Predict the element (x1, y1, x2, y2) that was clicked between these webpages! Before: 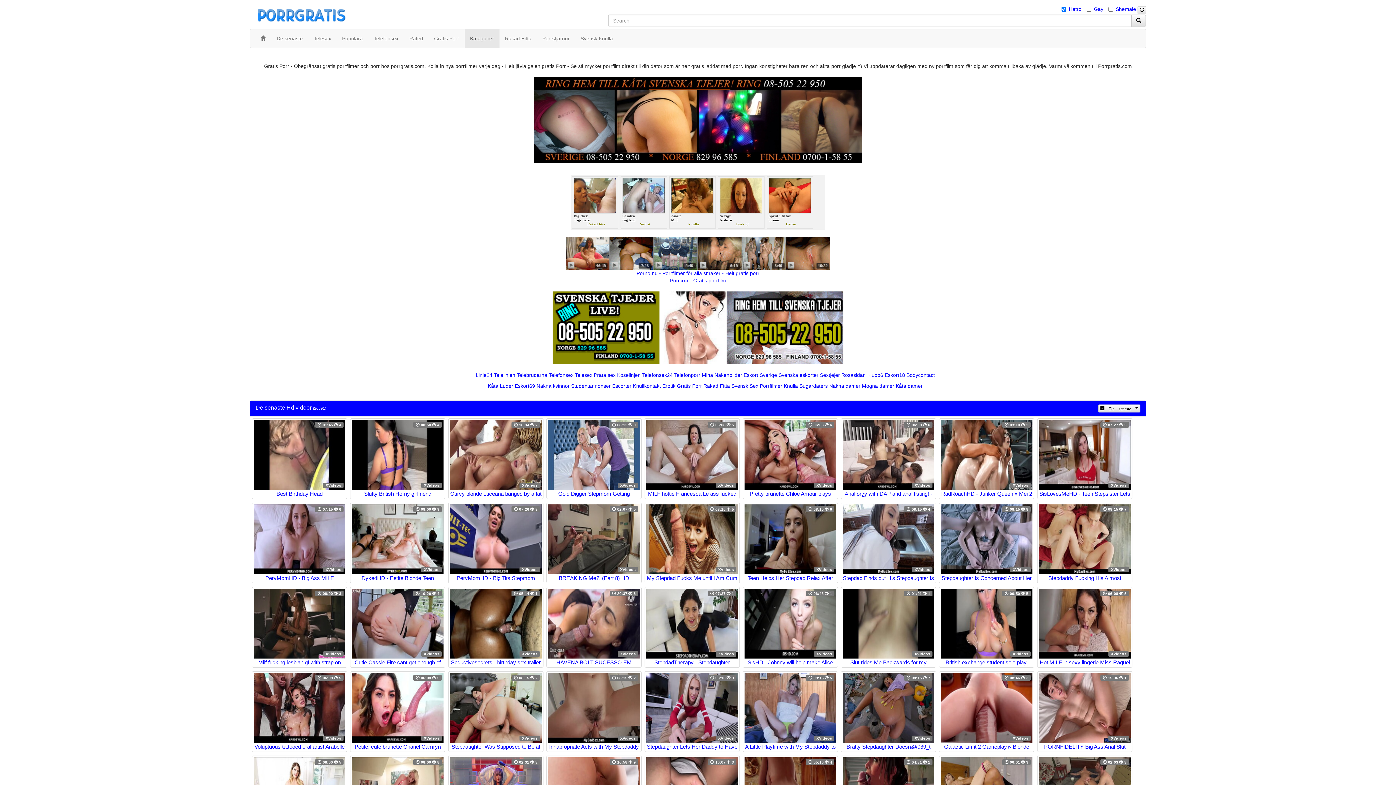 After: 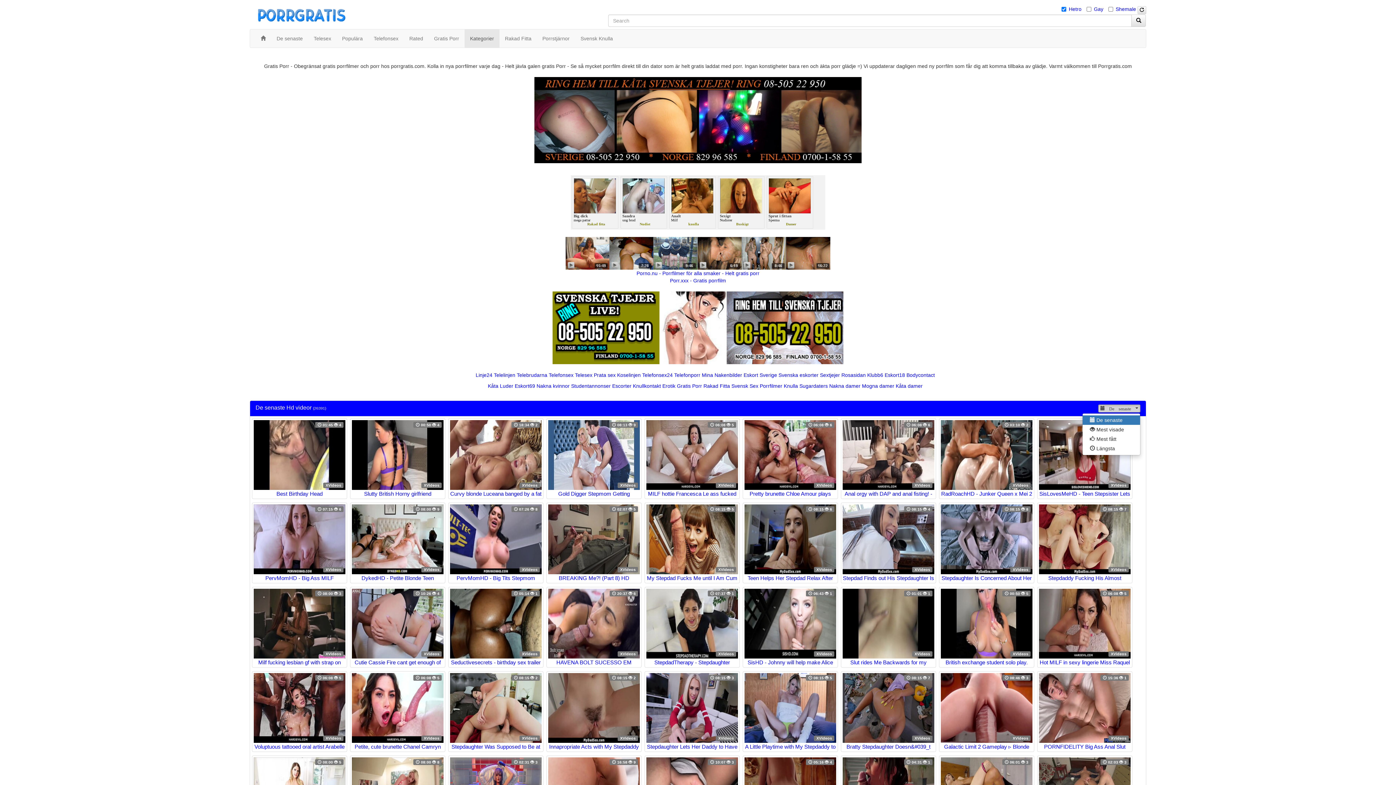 Action: label:  De senaste 
Toggle Dropdown bbox: (1098, 404, 1140, 412)